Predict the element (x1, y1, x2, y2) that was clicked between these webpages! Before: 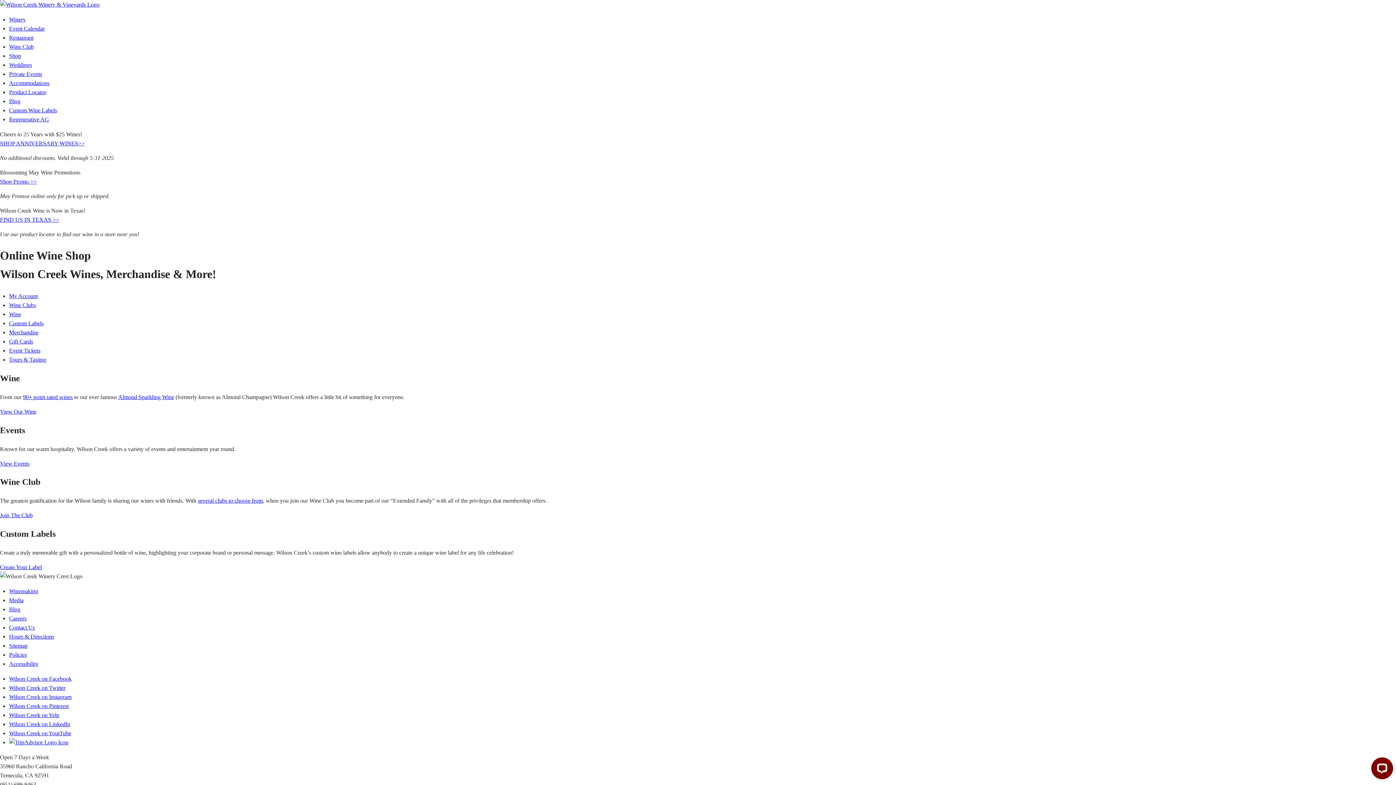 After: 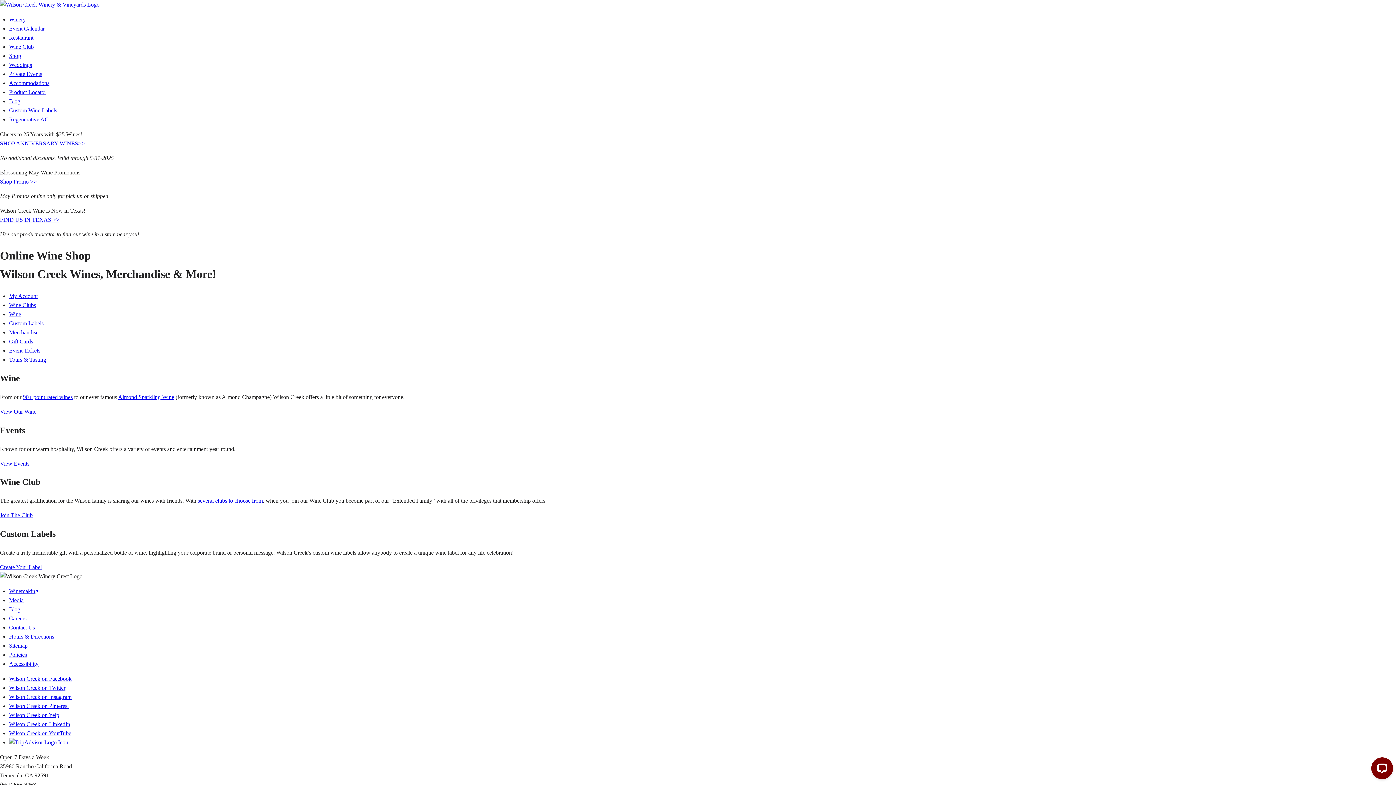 Action: bbox: (197, 497, 262, 504) label: several clubs to choose from